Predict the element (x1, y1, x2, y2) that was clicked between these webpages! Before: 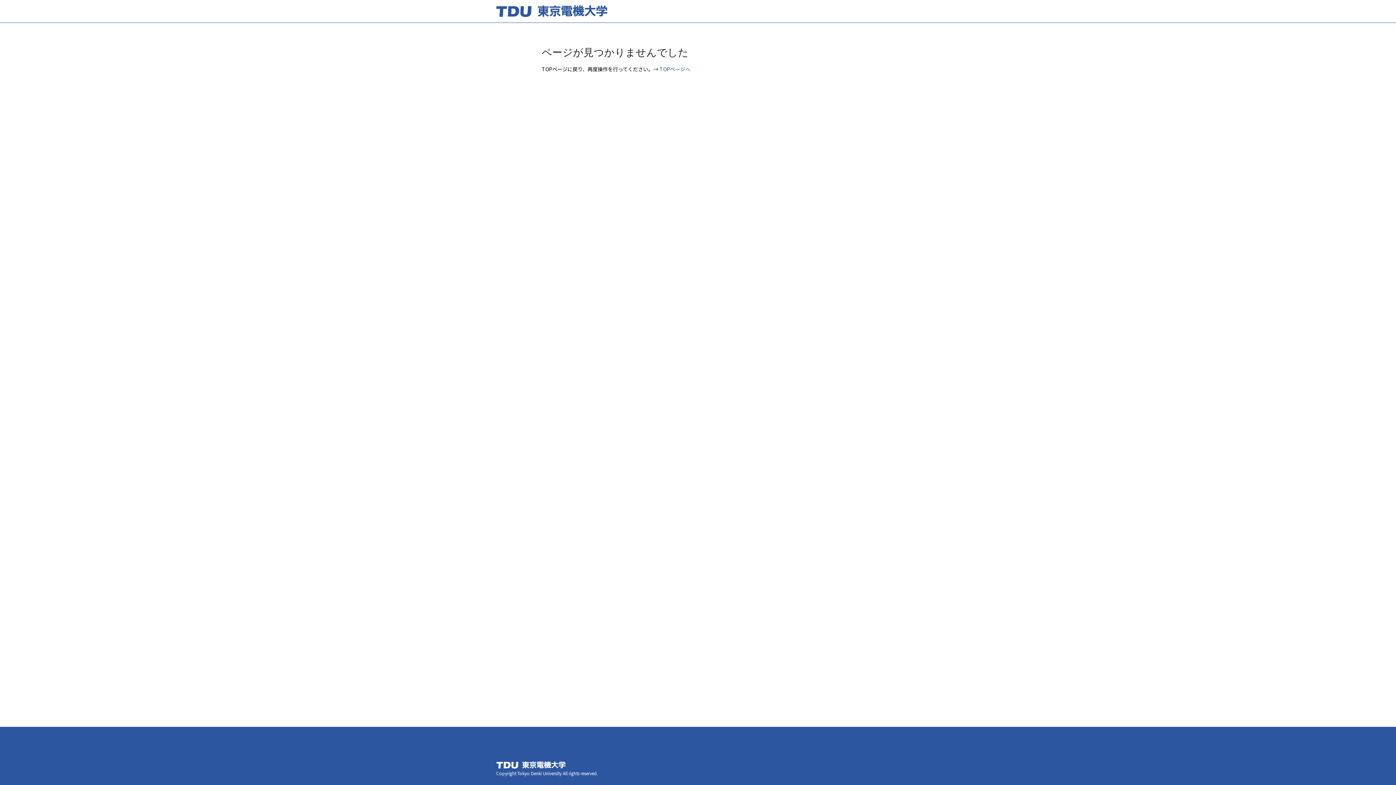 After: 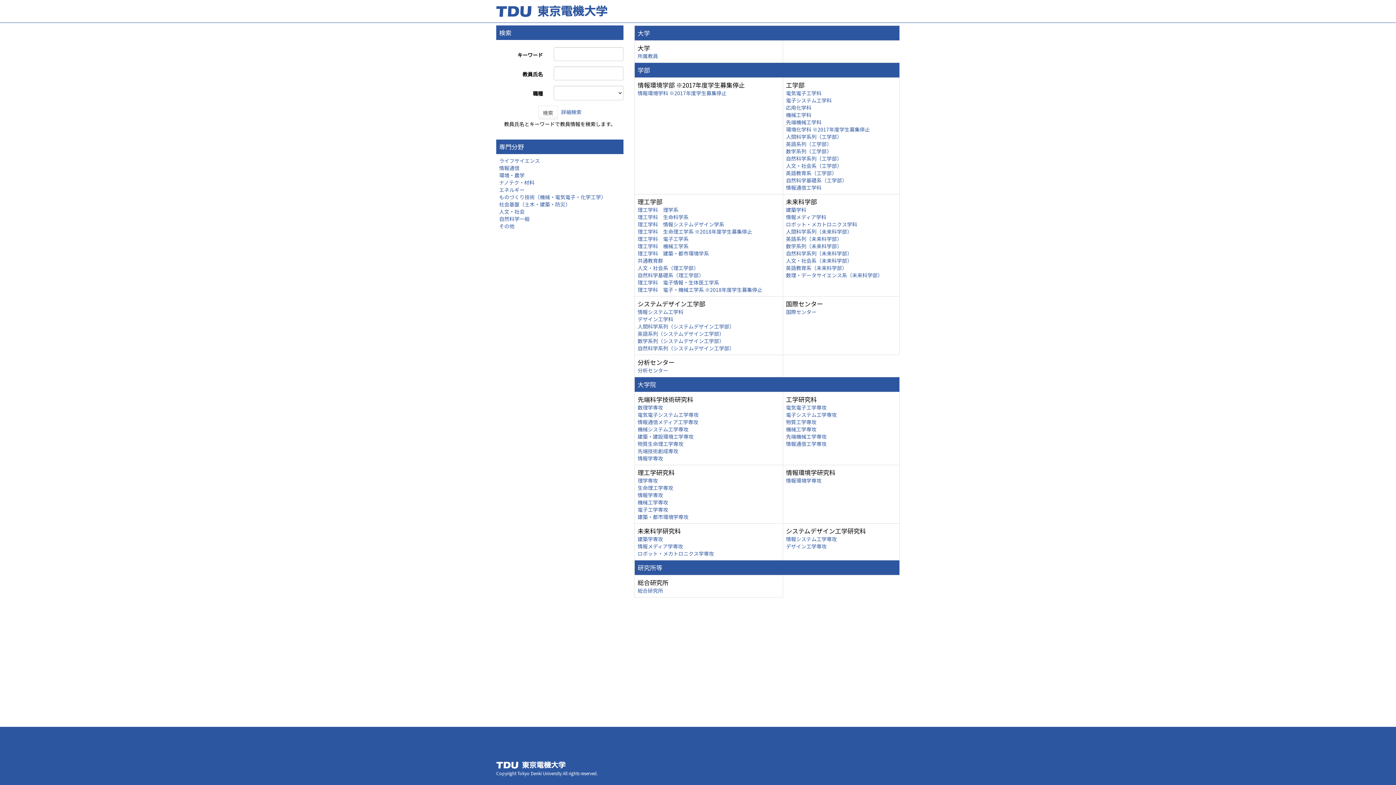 Action: bbox: (659, 65, 690, 72) label: TOPページへ